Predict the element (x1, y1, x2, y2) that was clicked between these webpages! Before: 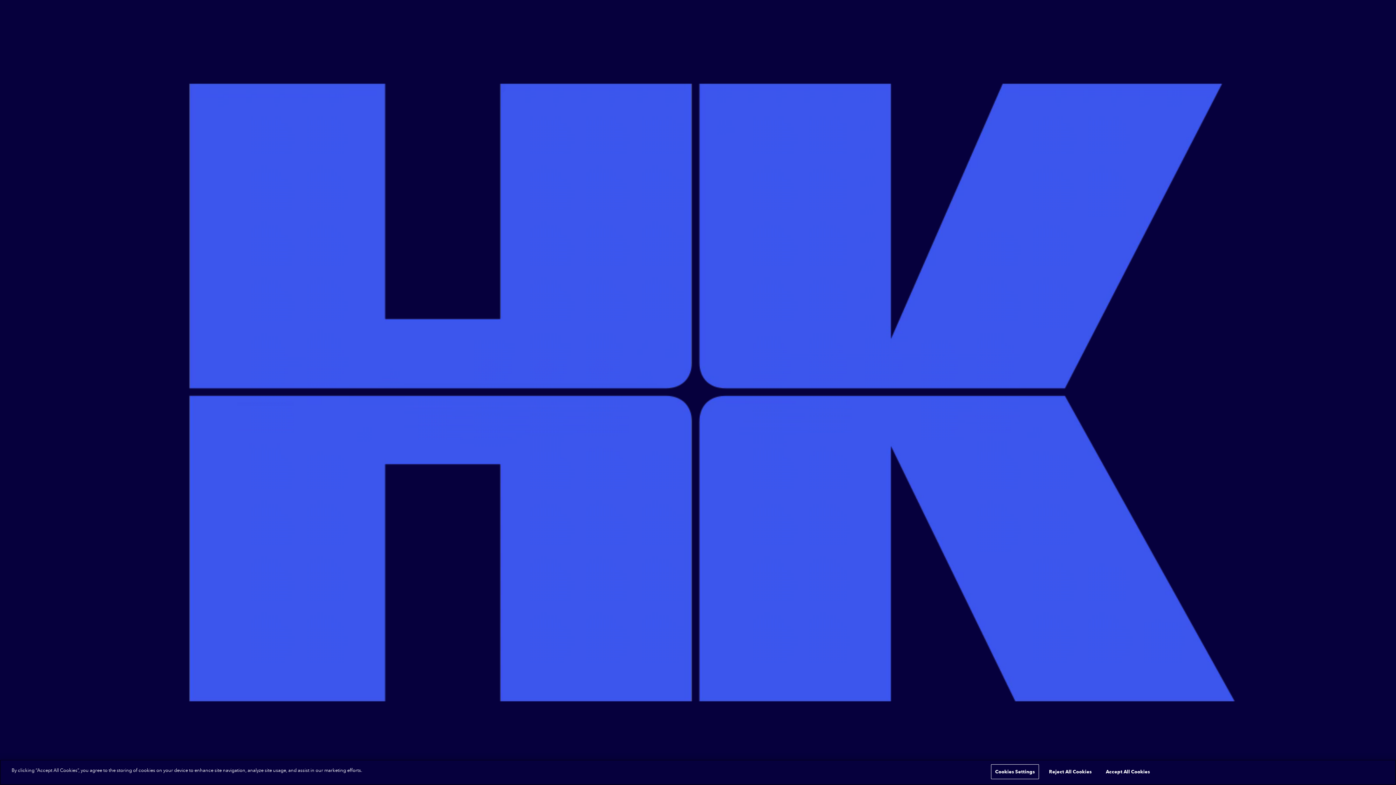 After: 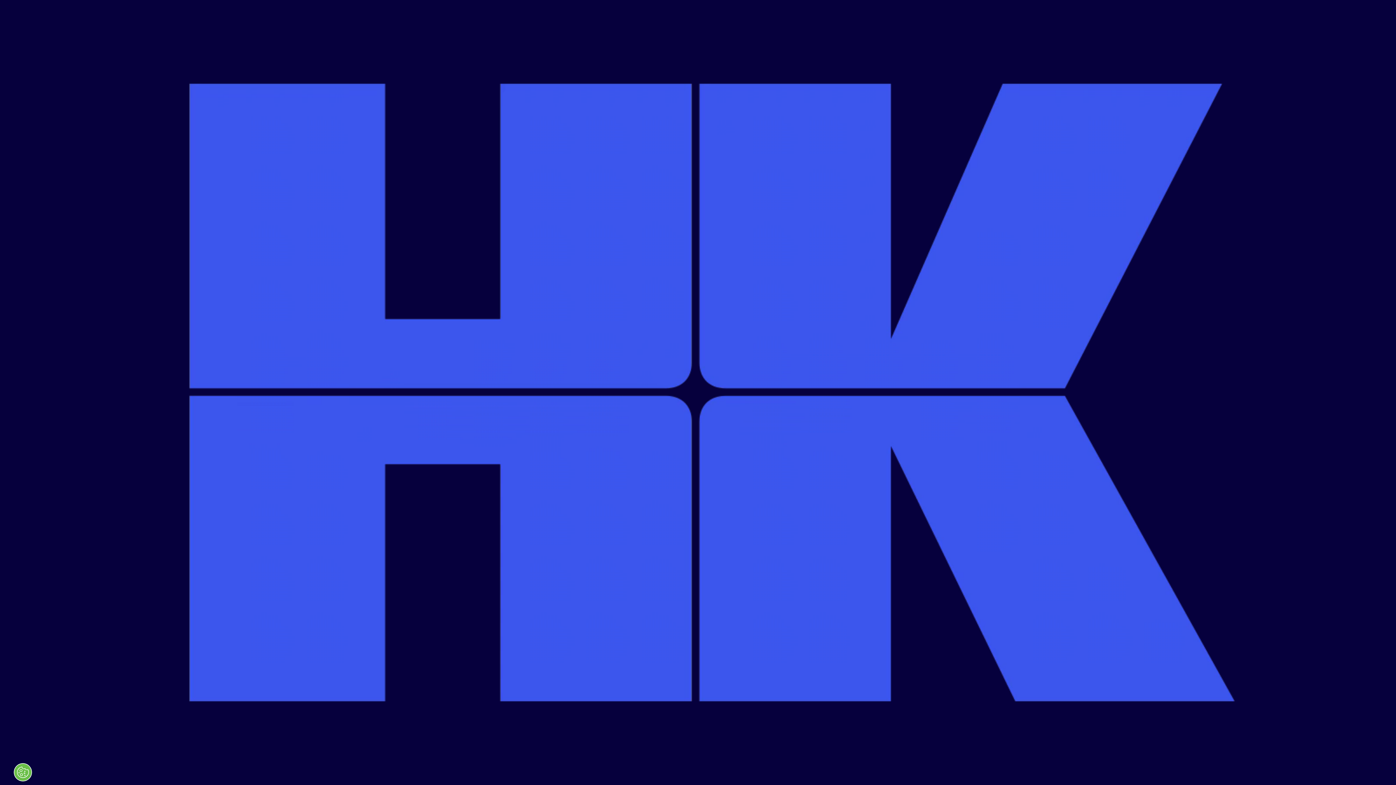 Action: bbox: (1045, 770, 1095, 785) label: Reject All Cookies